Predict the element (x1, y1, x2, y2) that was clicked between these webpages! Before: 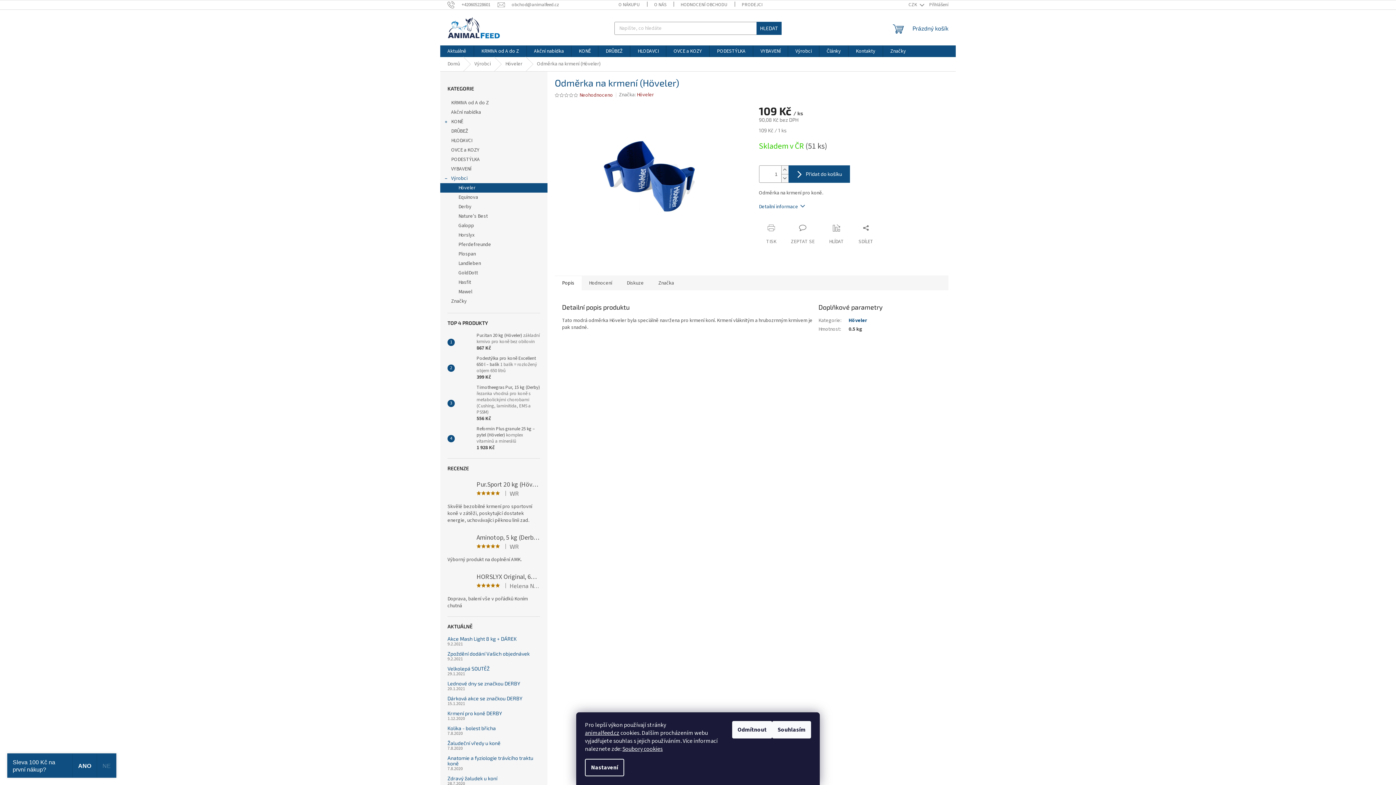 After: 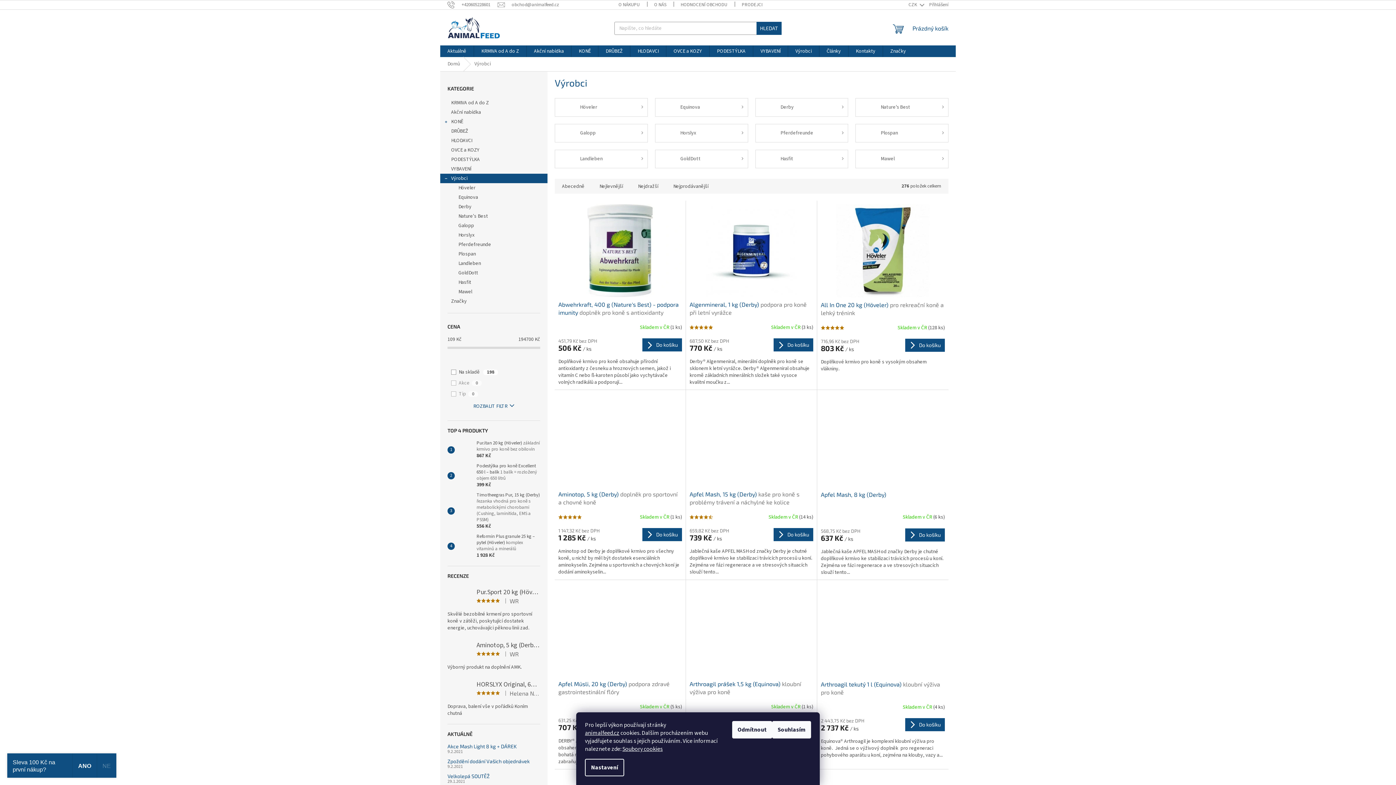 Action: label: Výrobci bbox: (467, 57, 498, 71)